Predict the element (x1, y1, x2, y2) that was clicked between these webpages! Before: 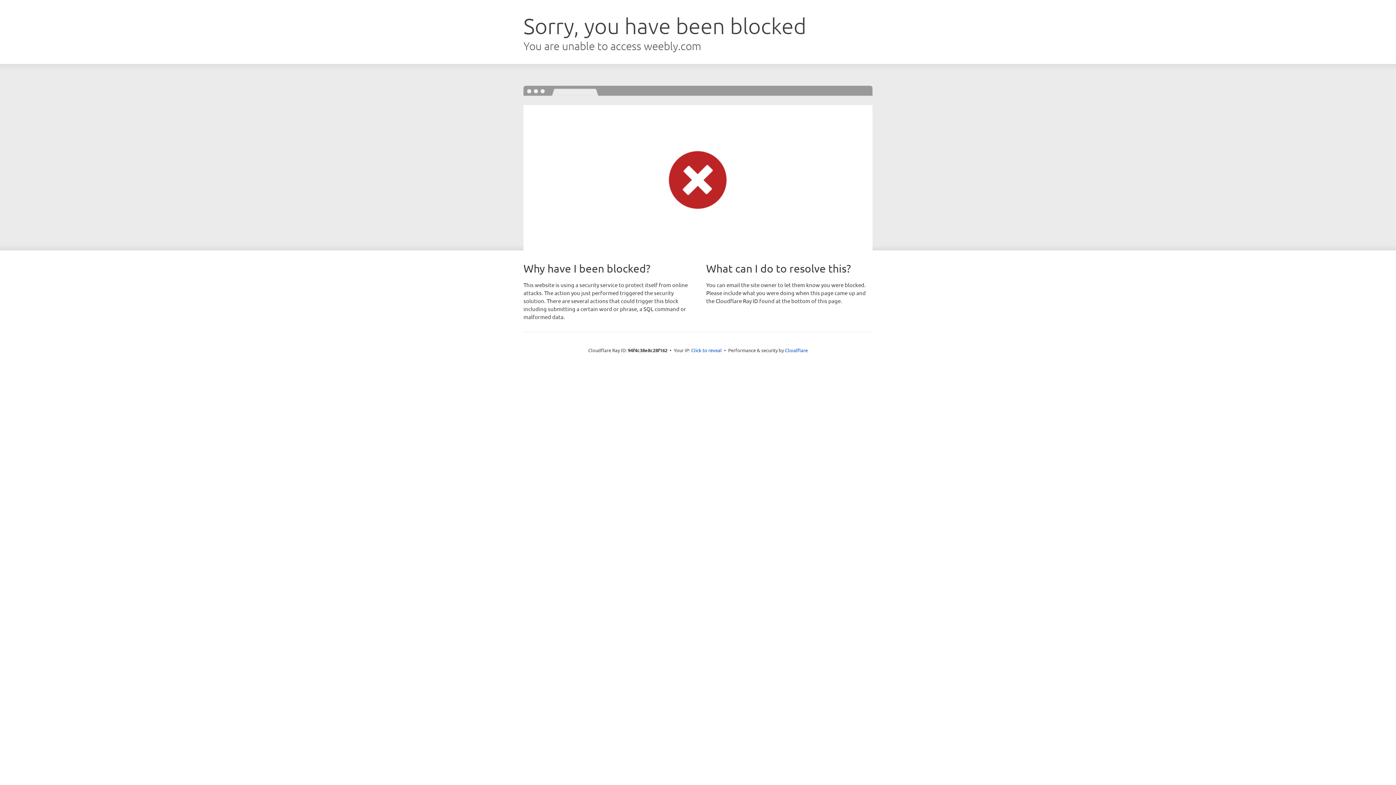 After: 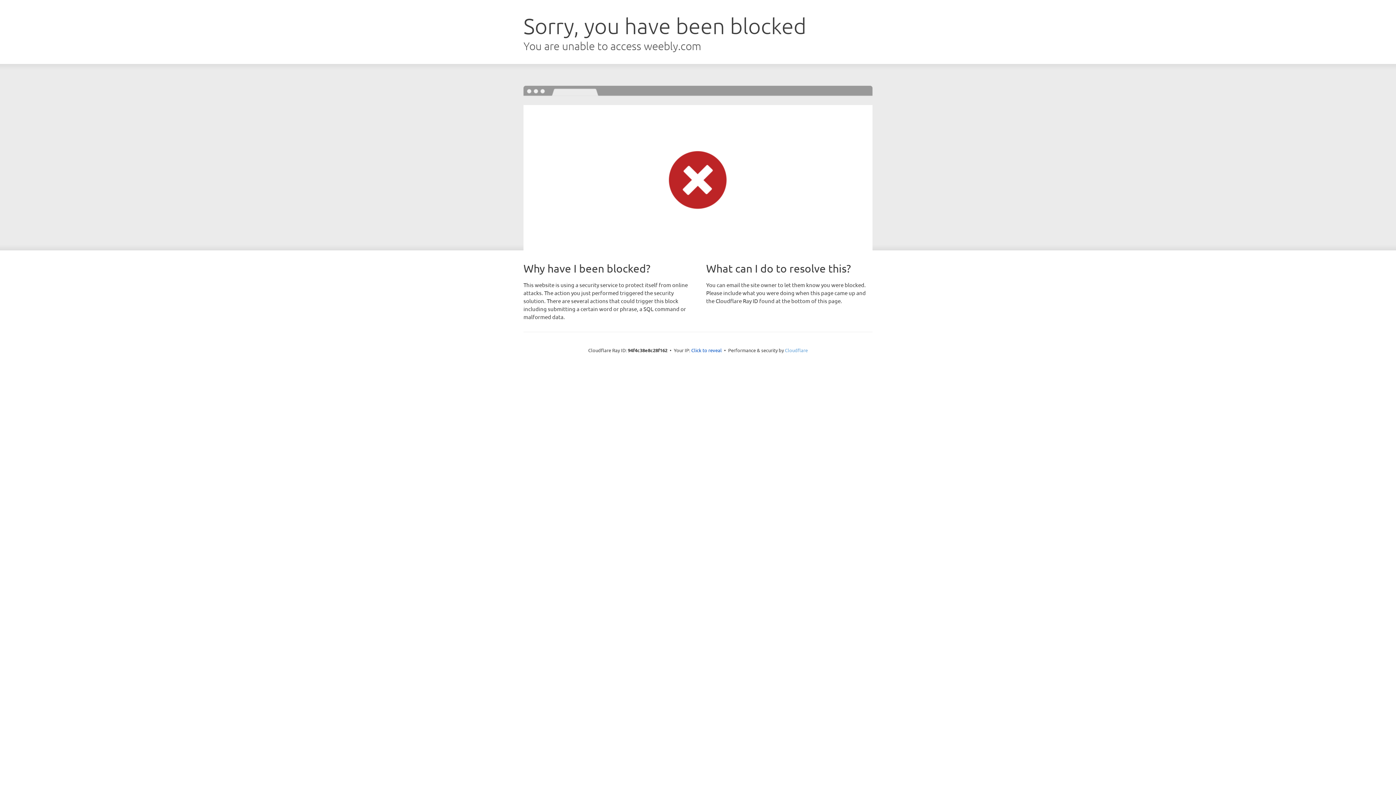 Action: bbox: (785, 347, 808, 353) label: Cloudflare